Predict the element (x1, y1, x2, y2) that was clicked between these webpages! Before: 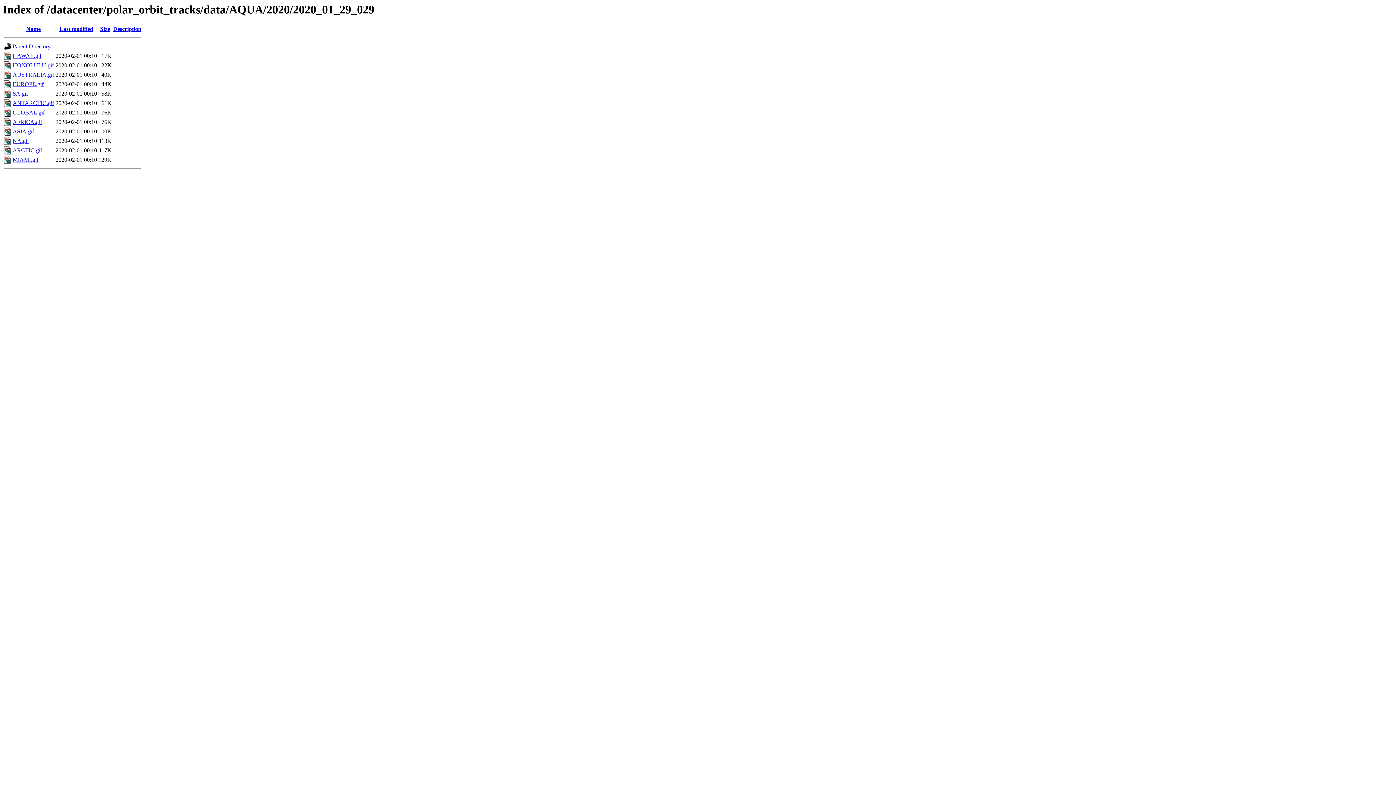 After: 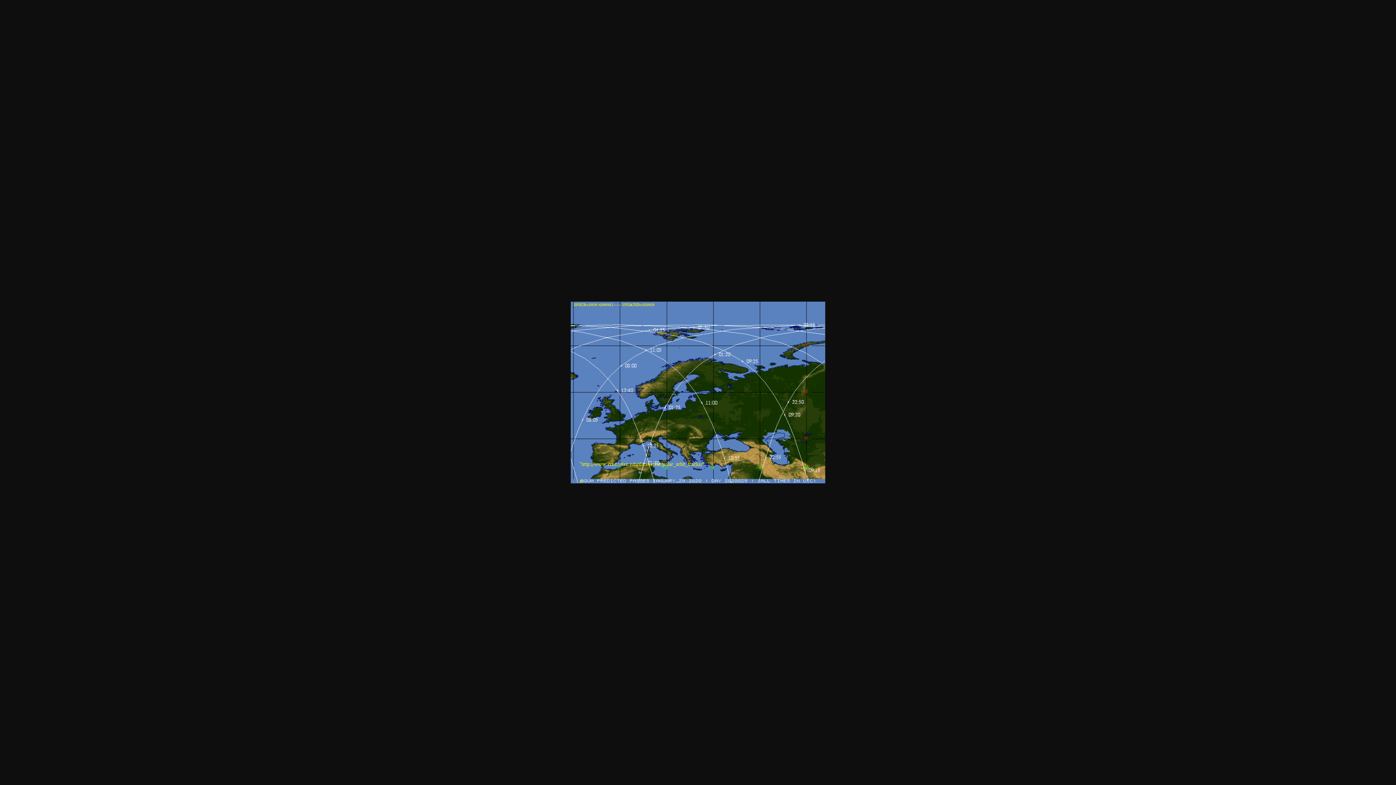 Action: bbox: (12, 81, 43, 87) label: EUROPE.gif